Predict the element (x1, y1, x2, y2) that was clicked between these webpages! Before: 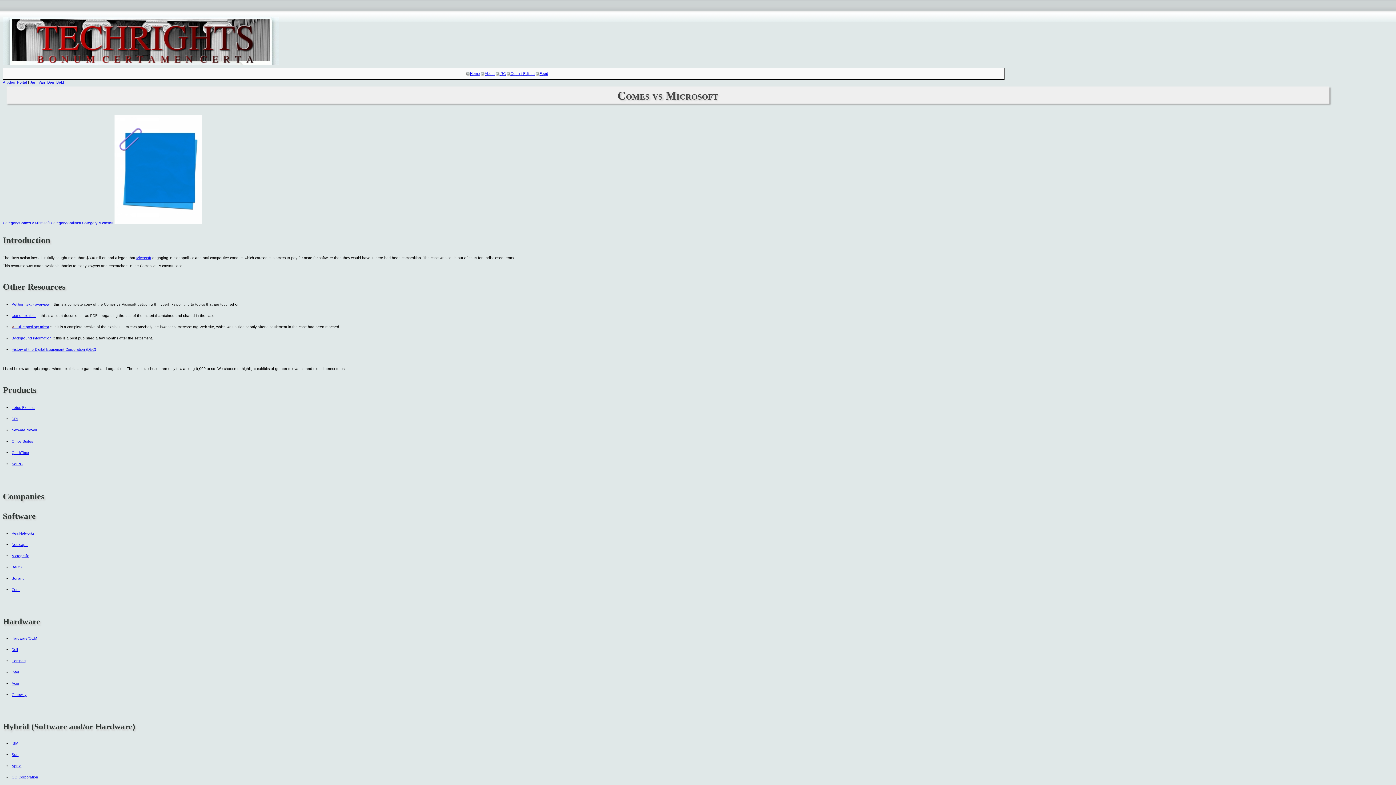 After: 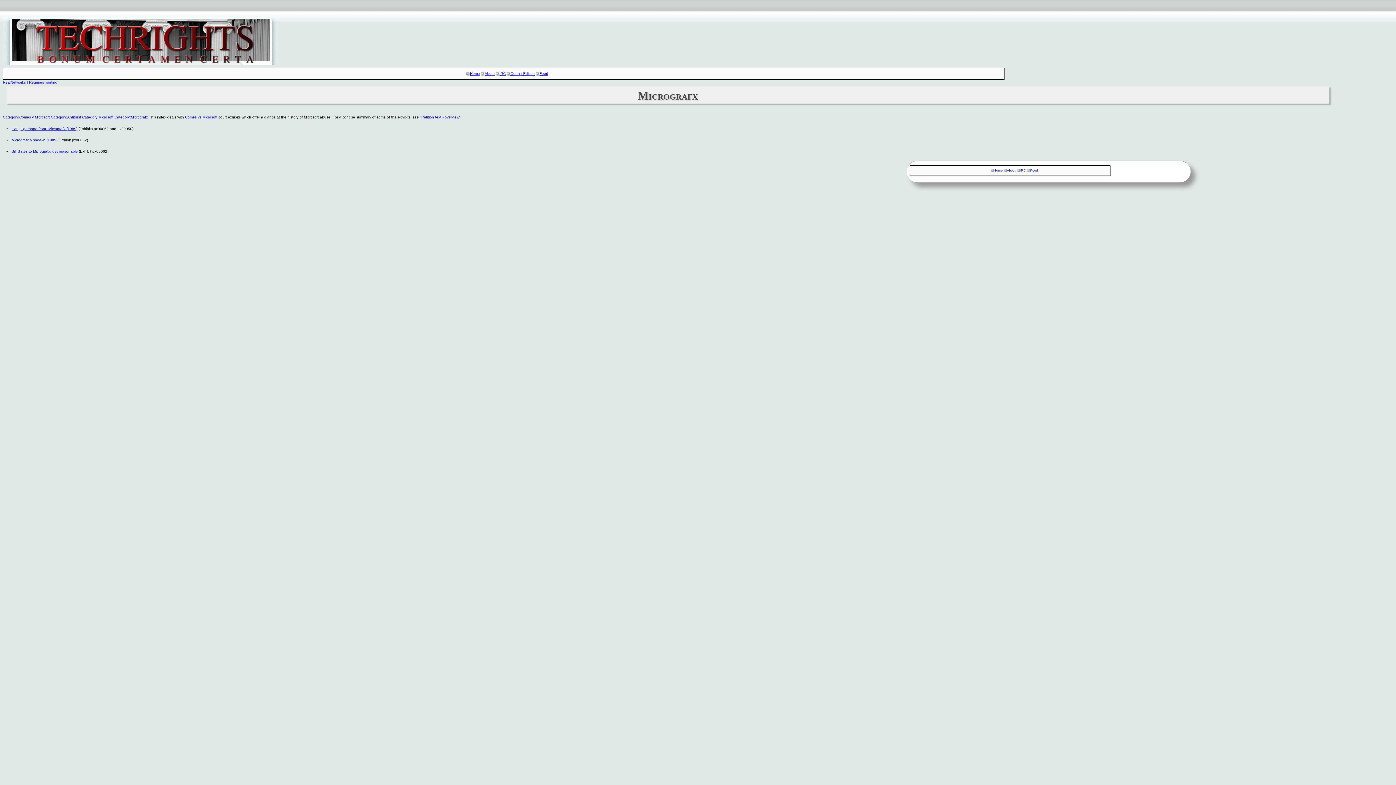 Action: label: Micrografx bbox: (11, 554, 28, 558)